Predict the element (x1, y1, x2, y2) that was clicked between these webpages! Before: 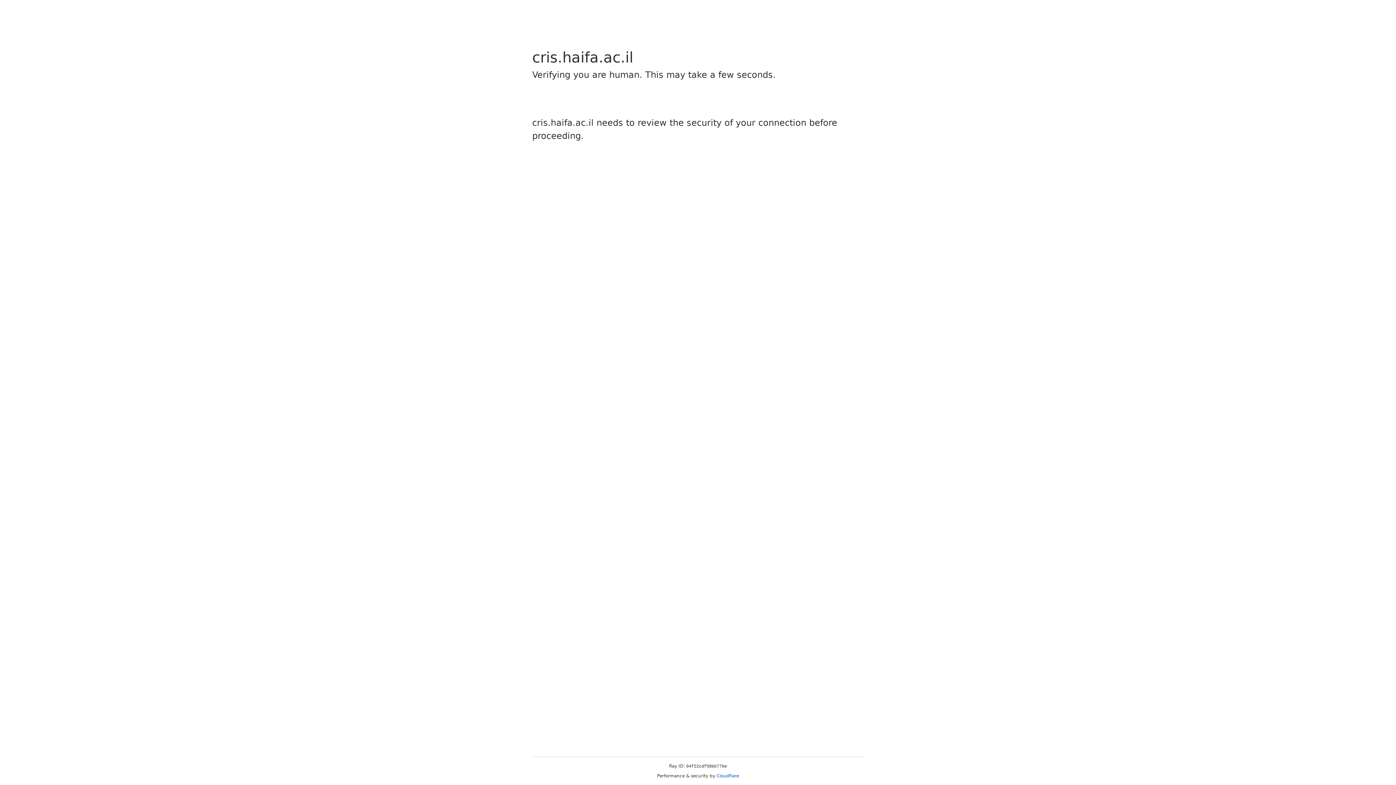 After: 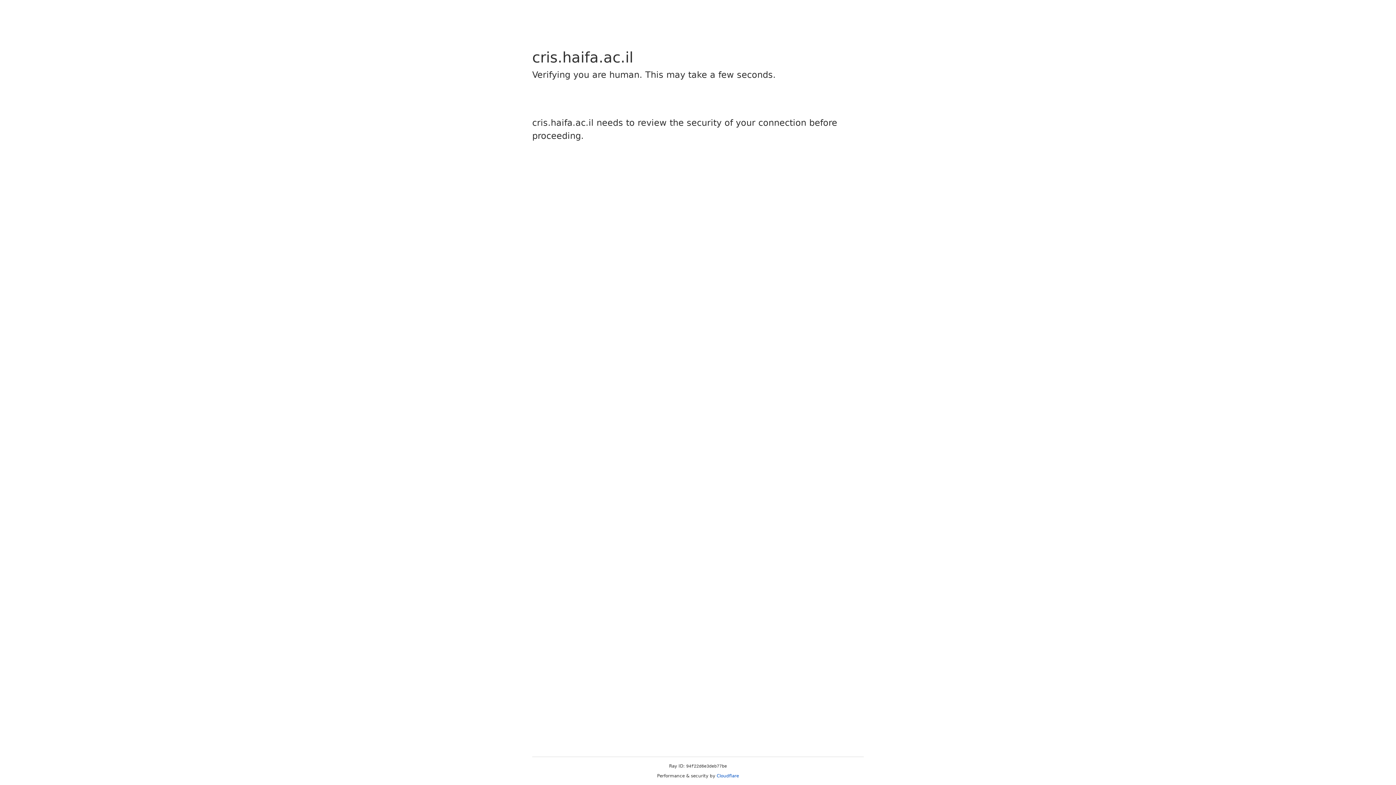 Action: bbox: (716, 773, 739, 778) label: Cloudflare